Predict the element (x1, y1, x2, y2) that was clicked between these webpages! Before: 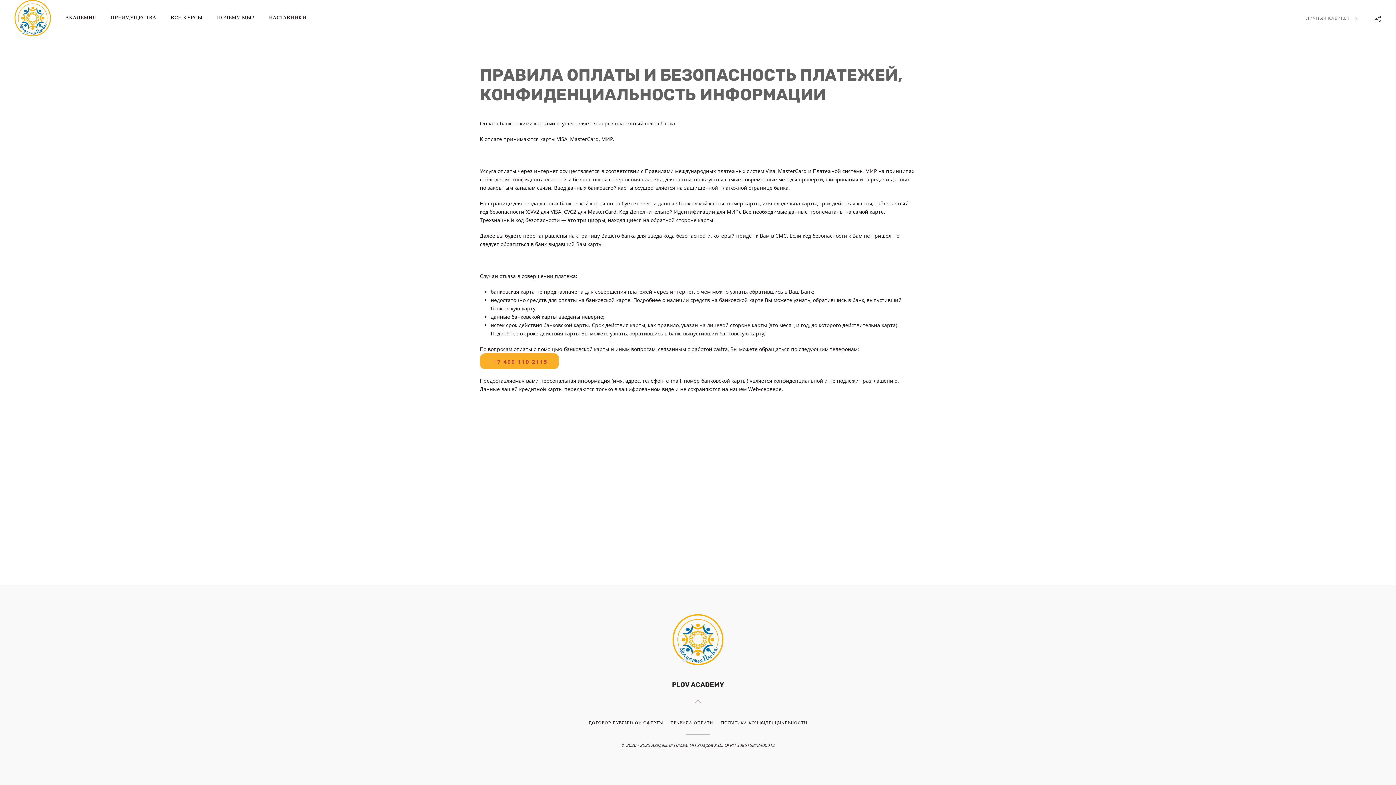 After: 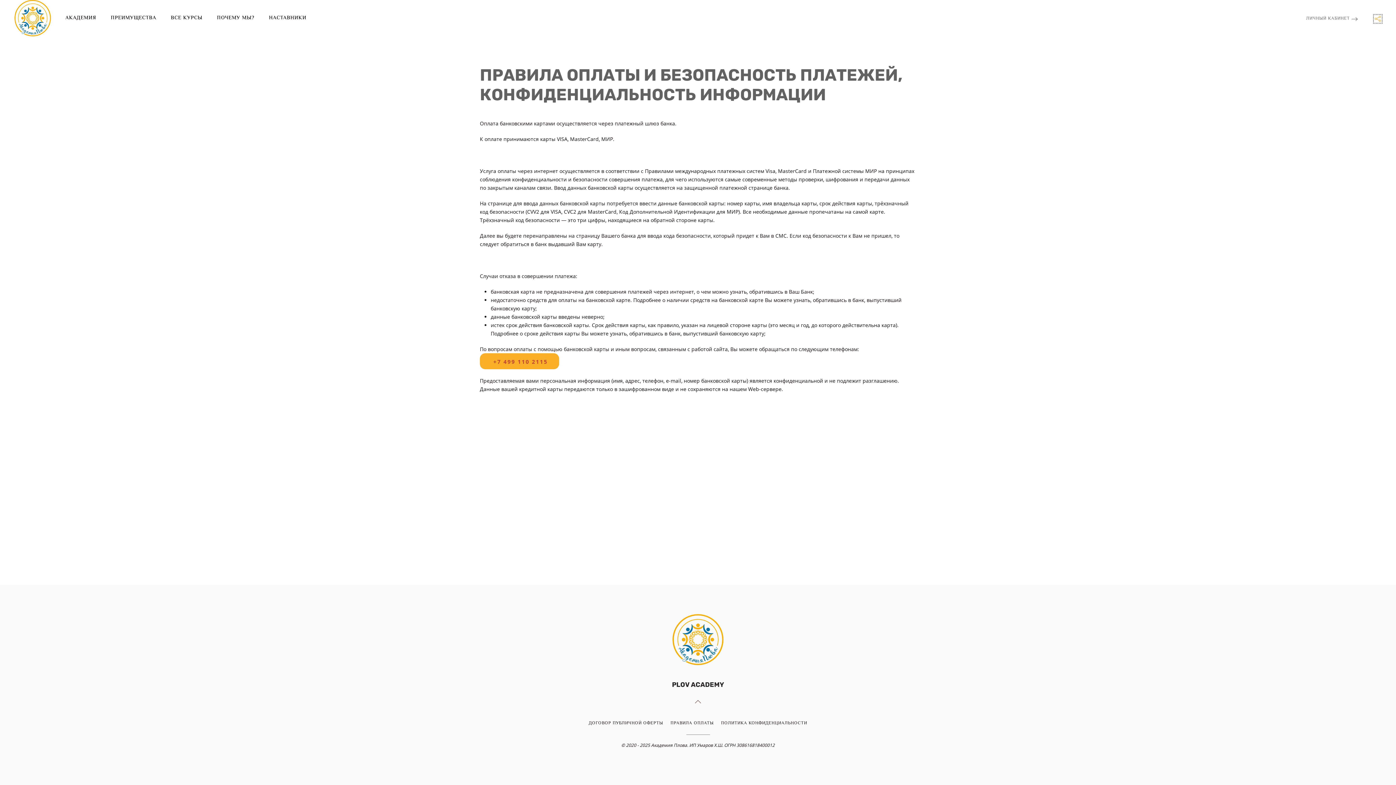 Action: bbox: (1374, 15, 1381, 22)